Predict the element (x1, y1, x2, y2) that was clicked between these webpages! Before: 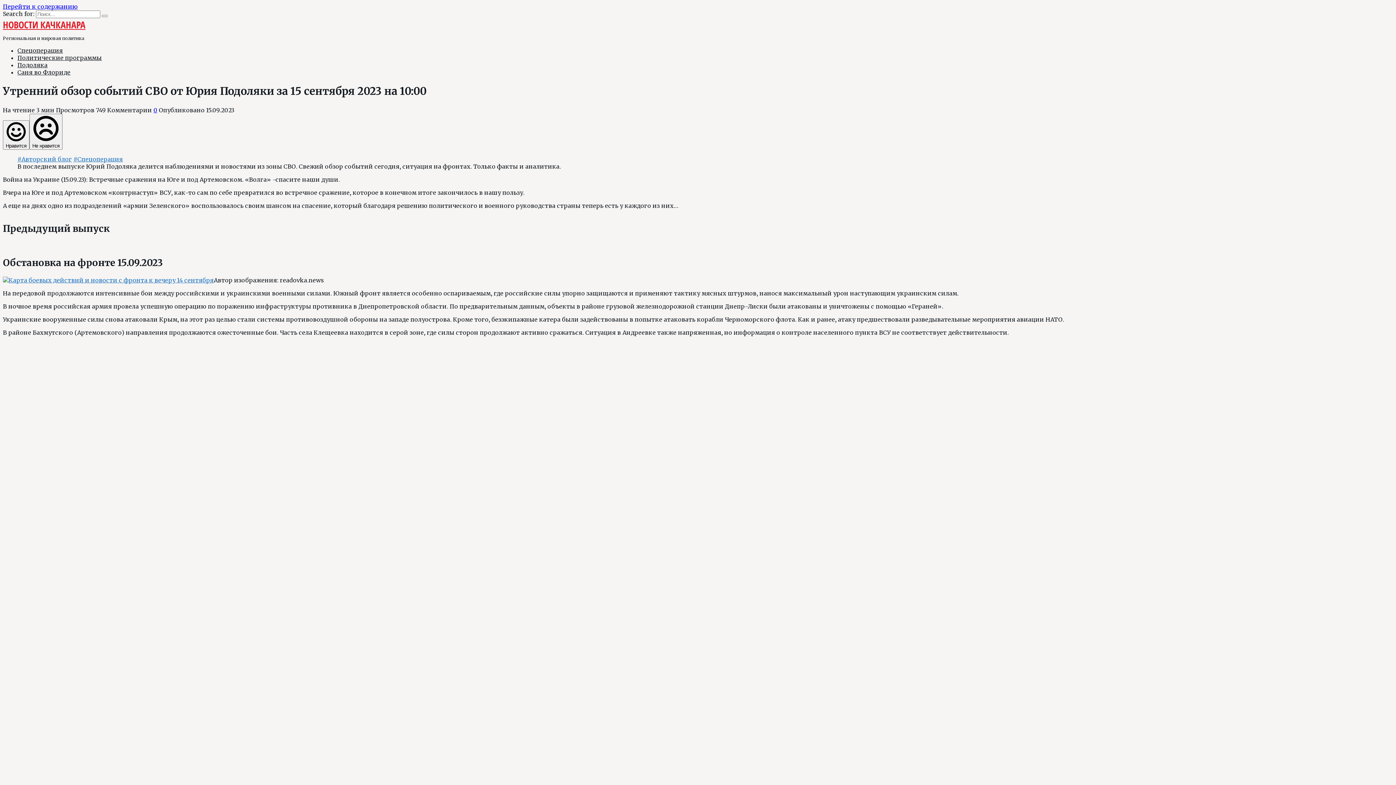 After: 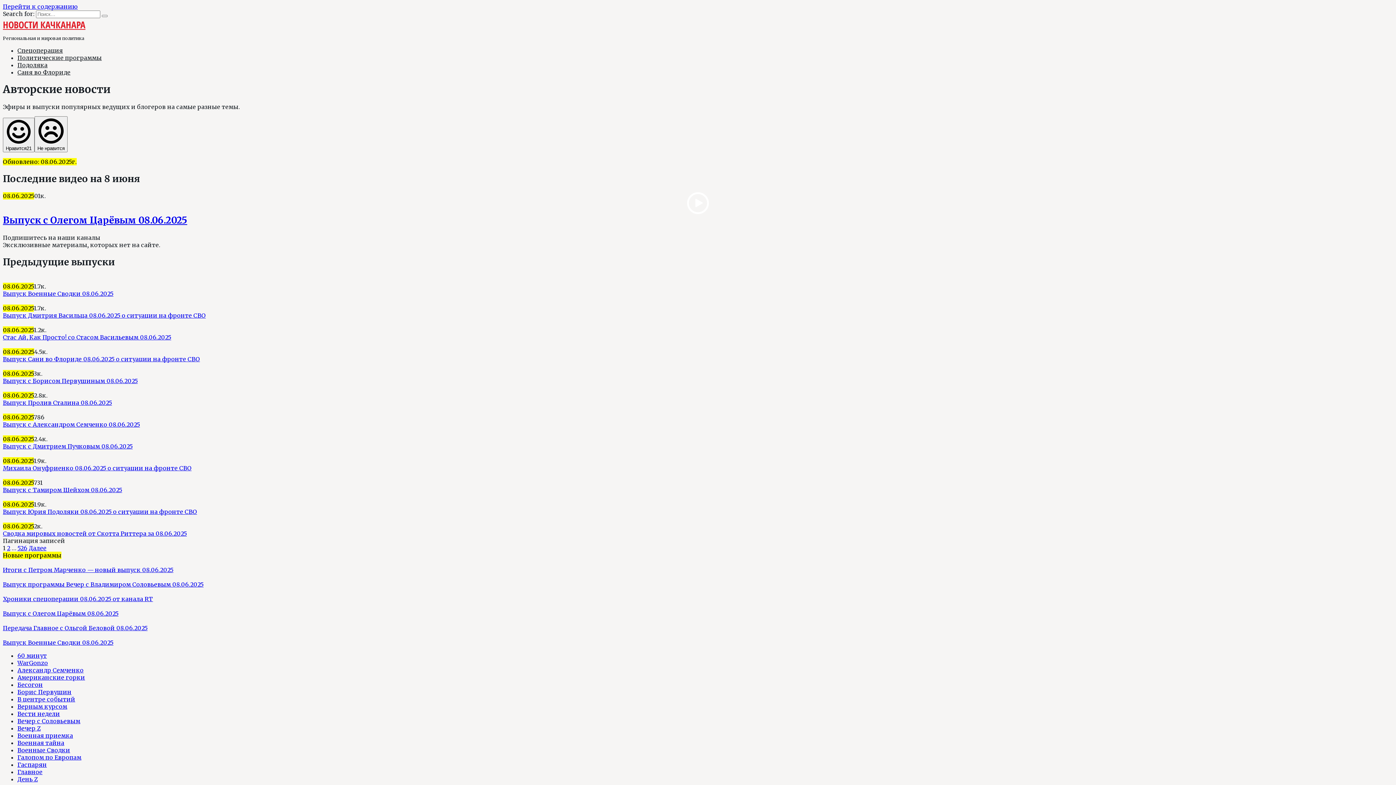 Action: label: #Авторский блог bbox: (17, 155, 72, 162)